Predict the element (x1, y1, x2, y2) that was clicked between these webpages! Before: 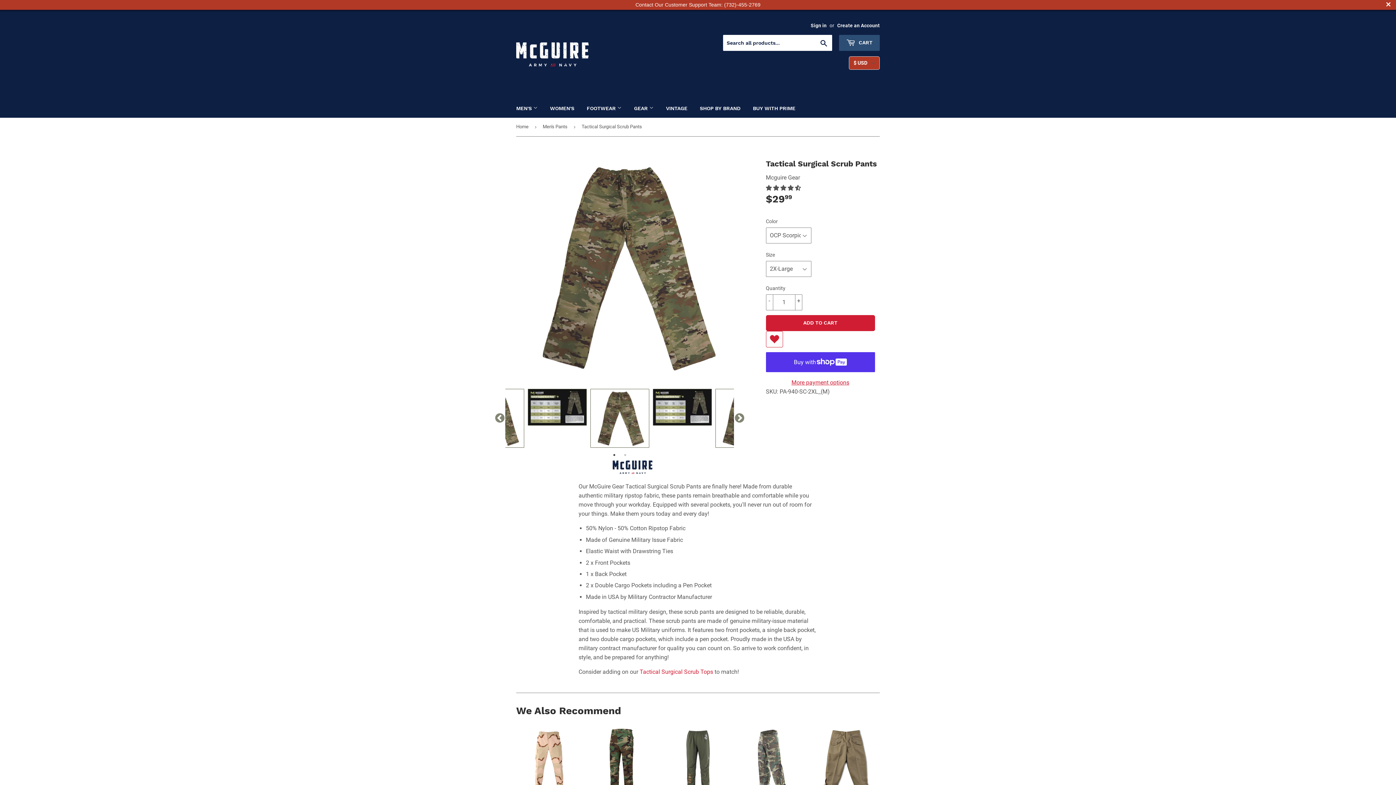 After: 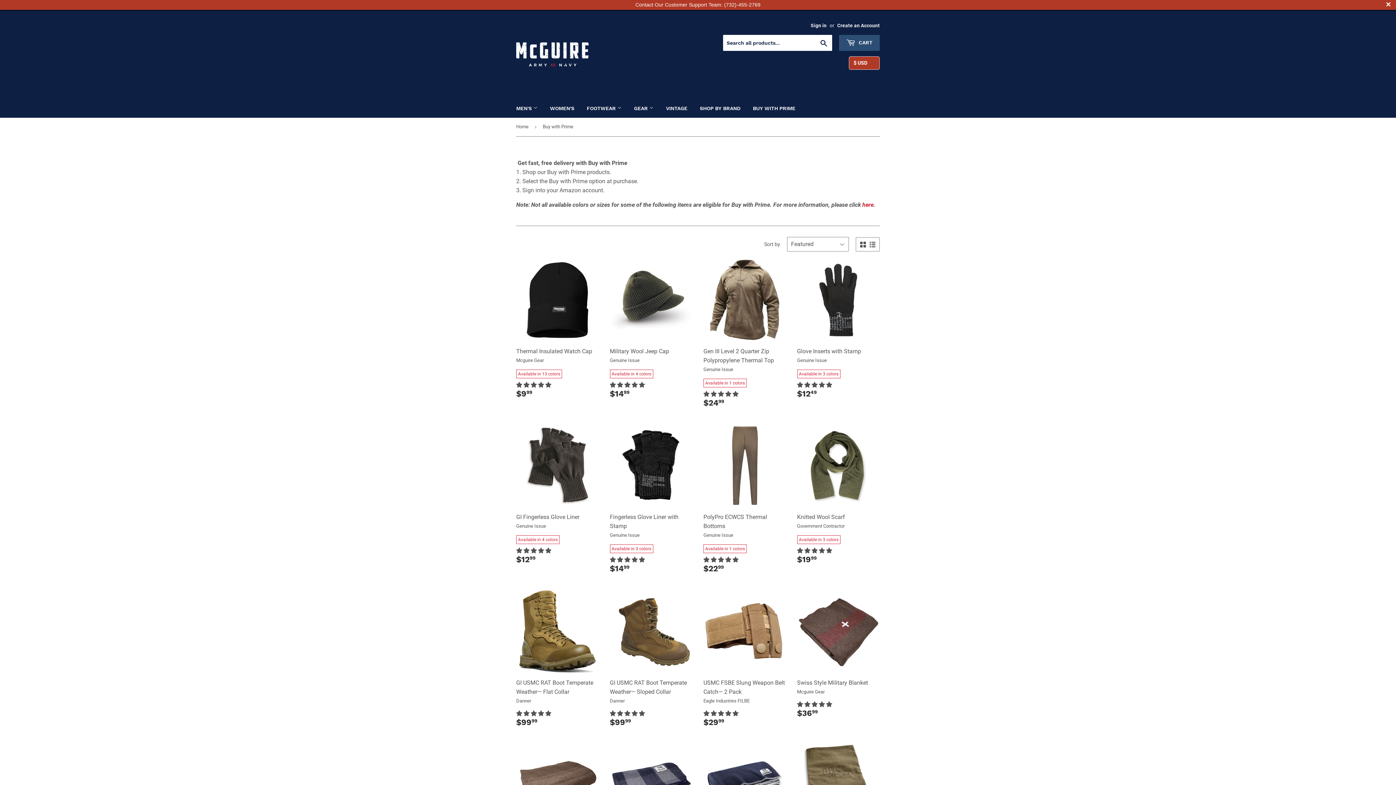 Action: label: BUY WITH PRIME bbox: (747, 98, 801, 117)